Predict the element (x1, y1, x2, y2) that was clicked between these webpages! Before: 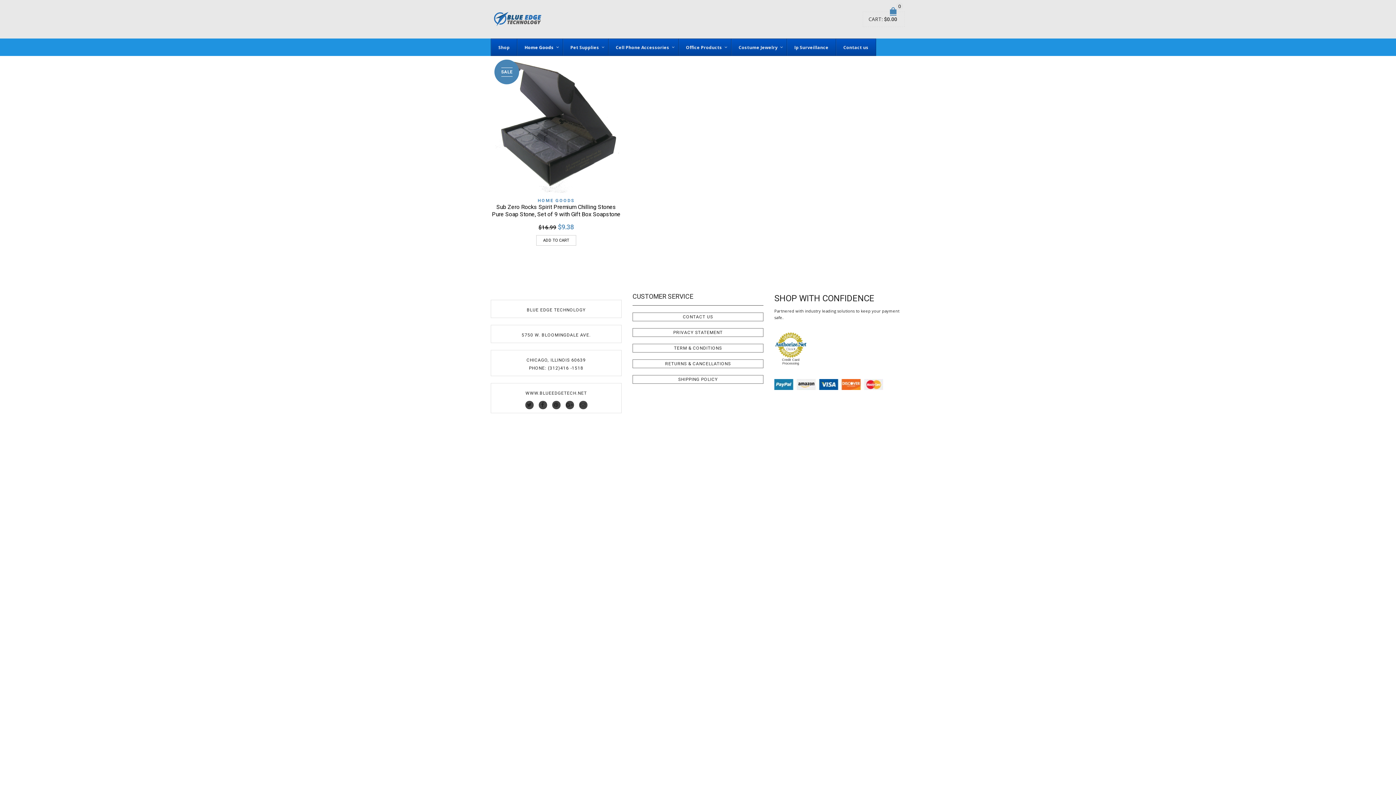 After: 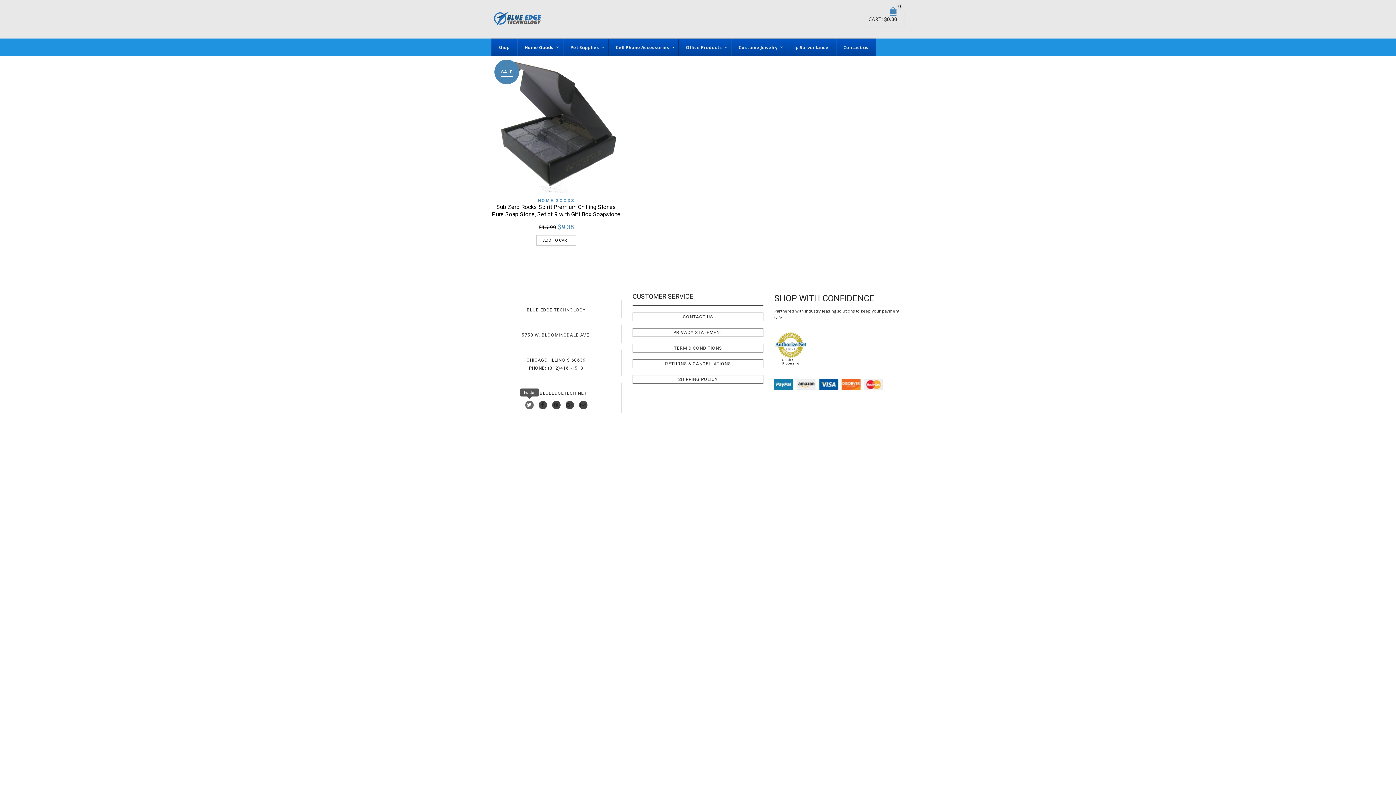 Action: bbox: (525, 401, 533, 409)